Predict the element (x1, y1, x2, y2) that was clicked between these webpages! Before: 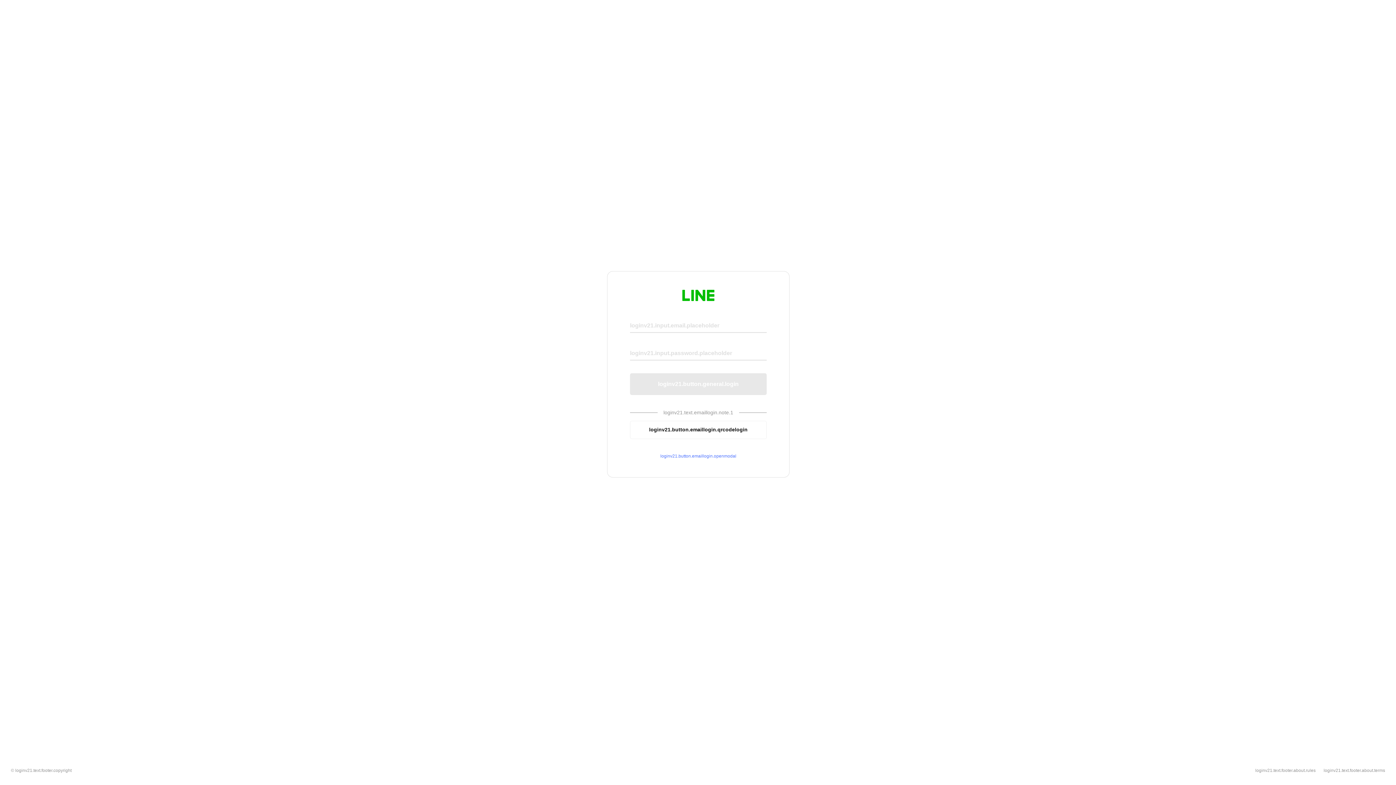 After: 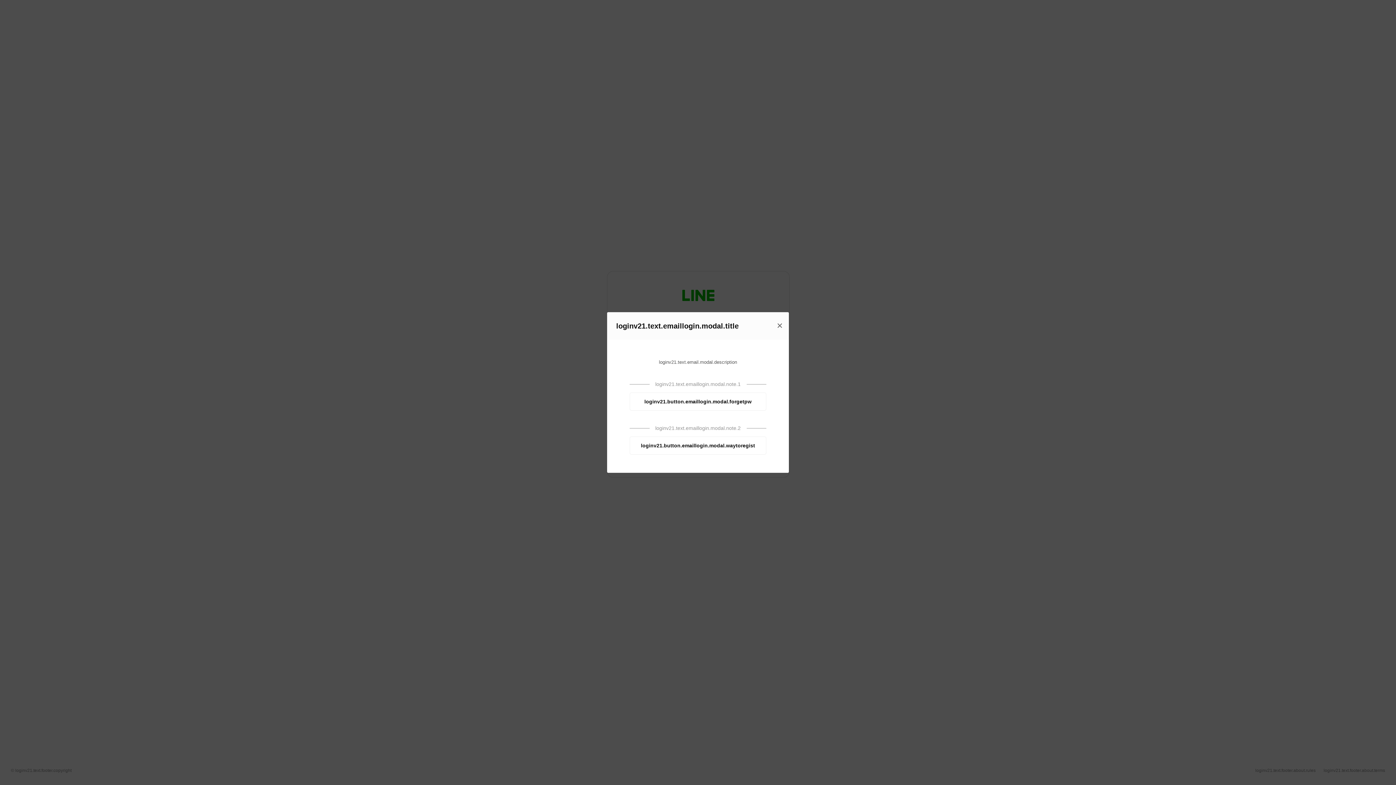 Action: bbox: (630, 453, 766, 459) label: loginv21.button.emaillogin.openmodal